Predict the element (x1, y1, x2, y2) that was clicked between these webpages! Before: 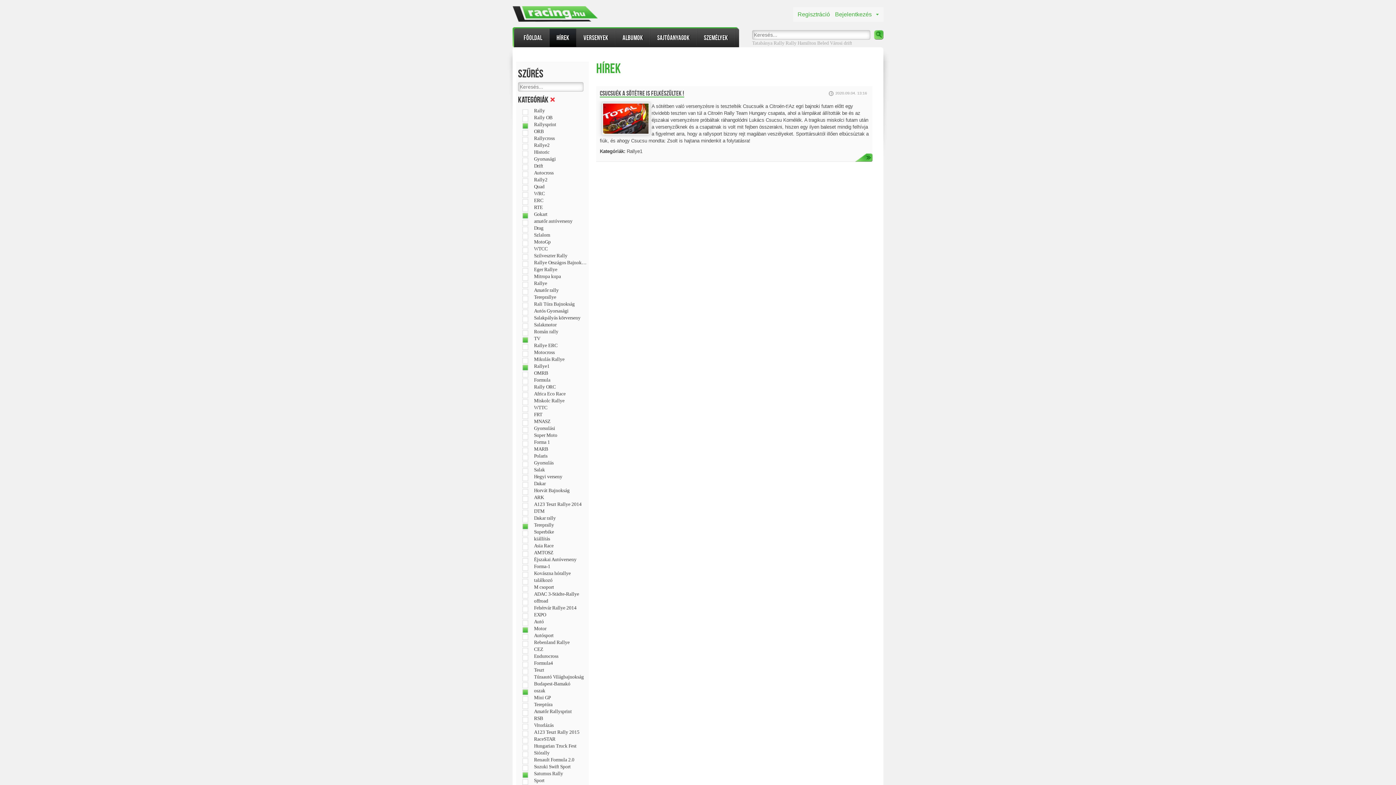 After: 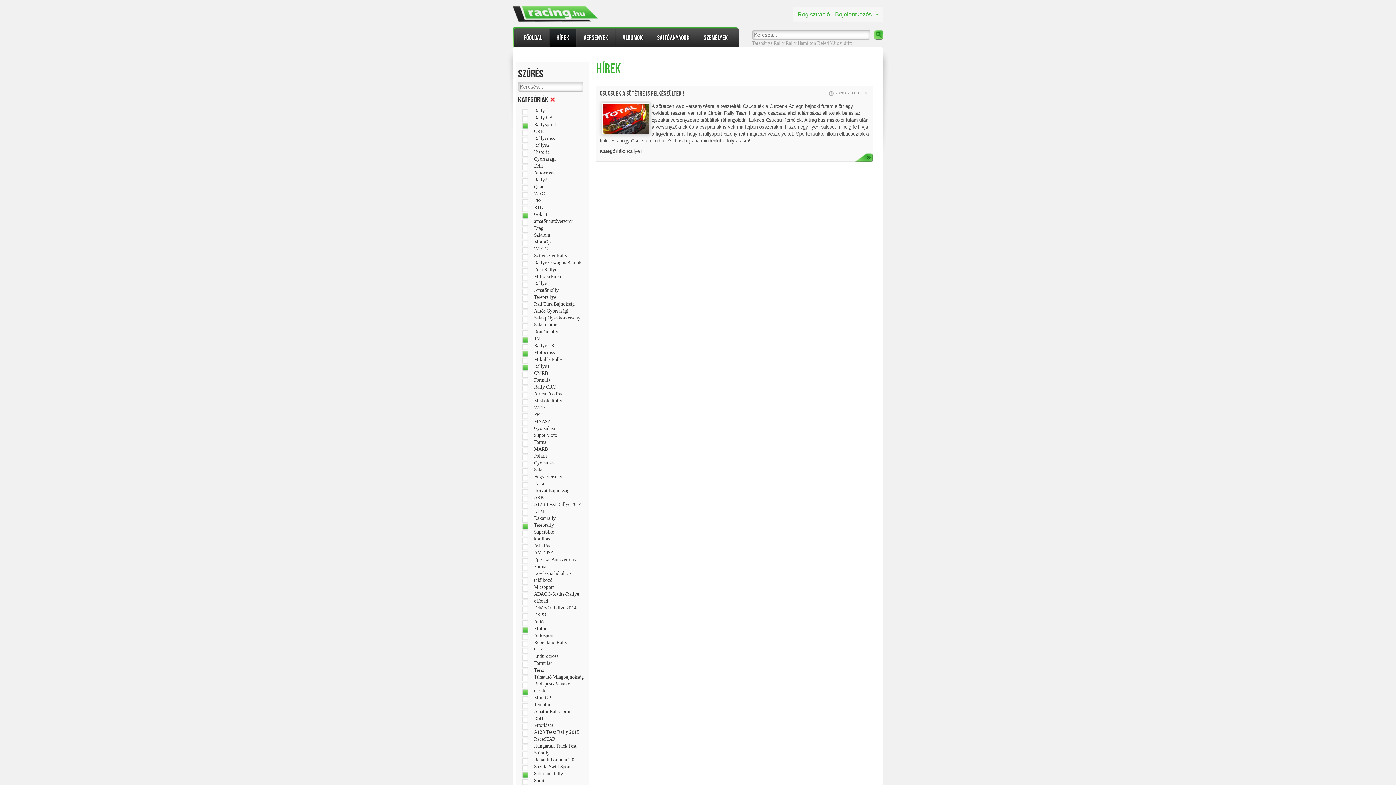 Action: bbox: (534, 350, 586, 355) label: Motocross